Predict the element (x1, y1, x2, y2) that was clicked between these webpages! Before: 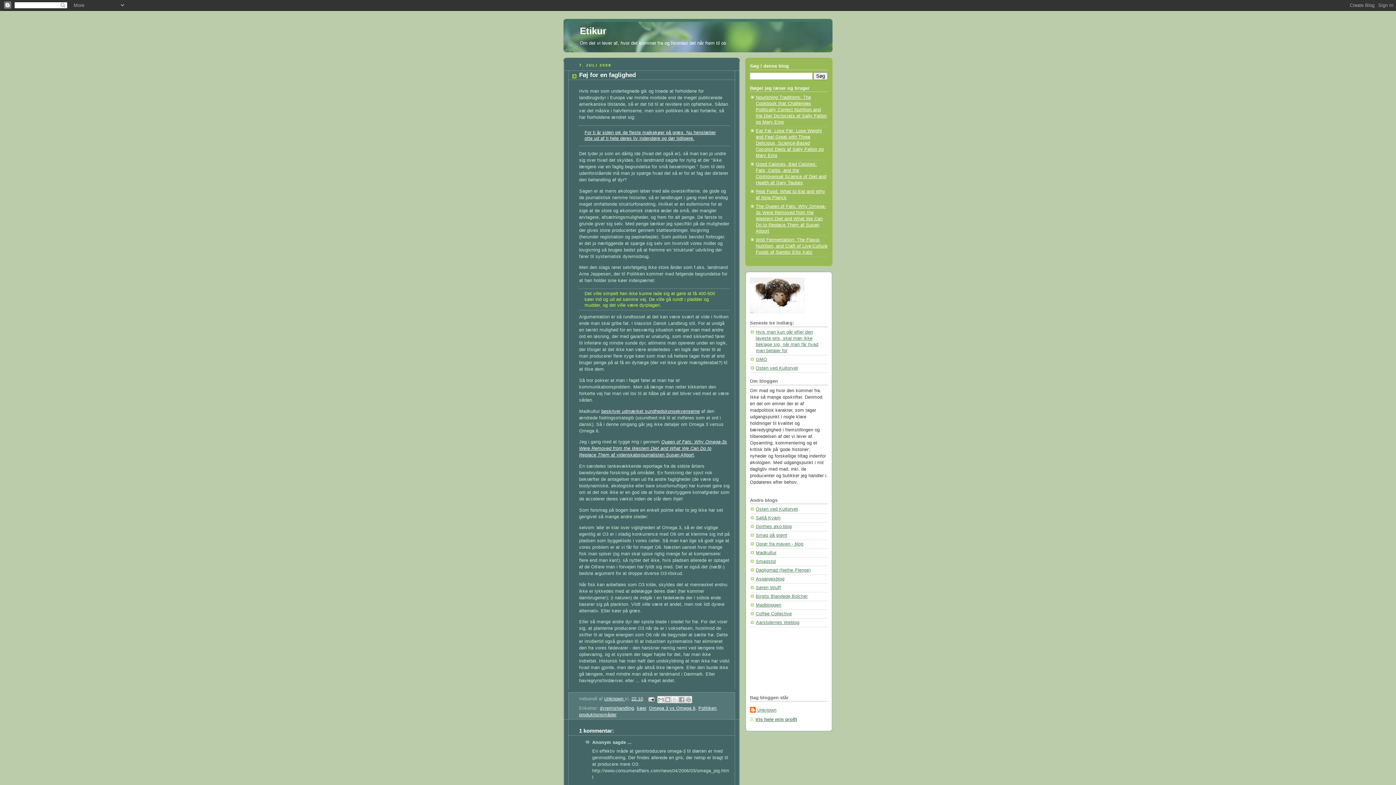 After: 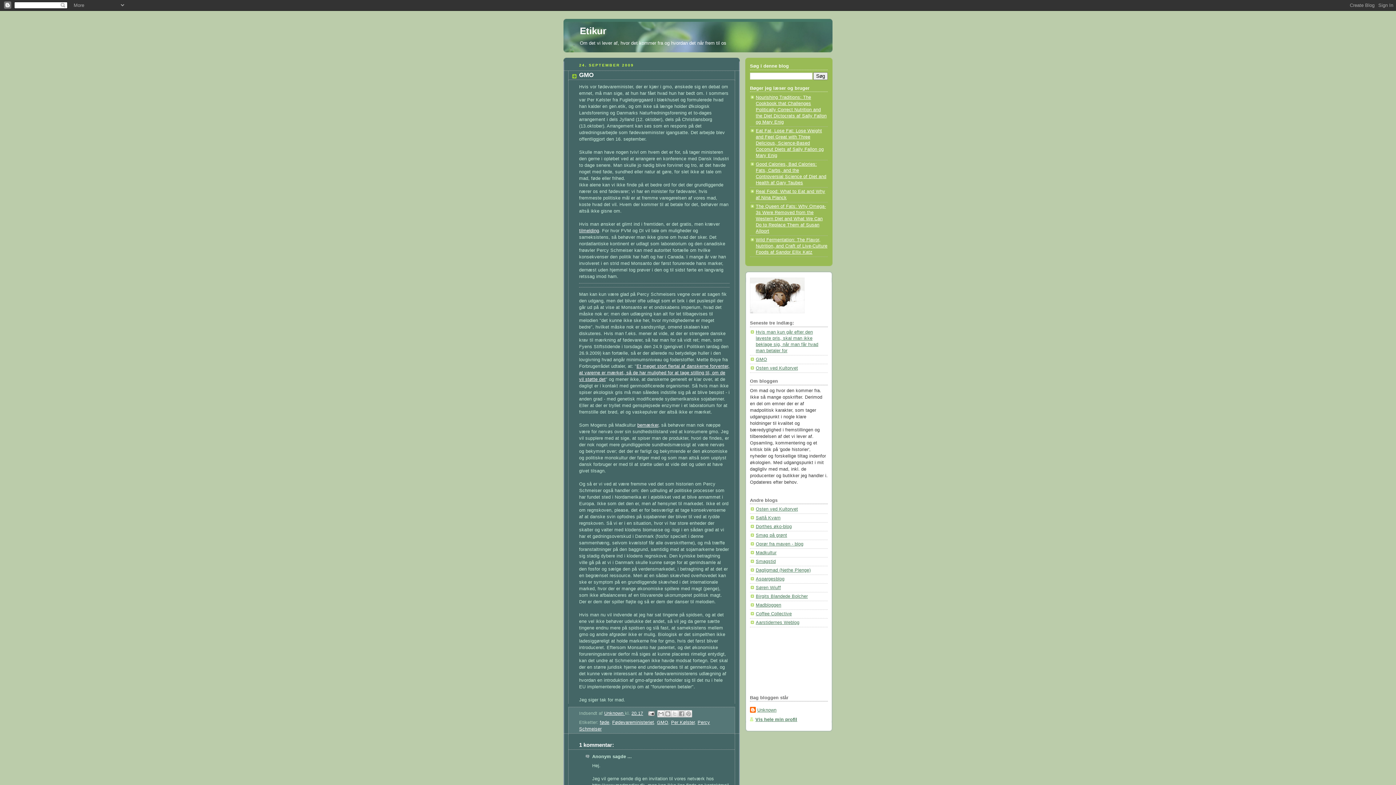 Action: bbox: (756, 357, 767, 362) label: GMO